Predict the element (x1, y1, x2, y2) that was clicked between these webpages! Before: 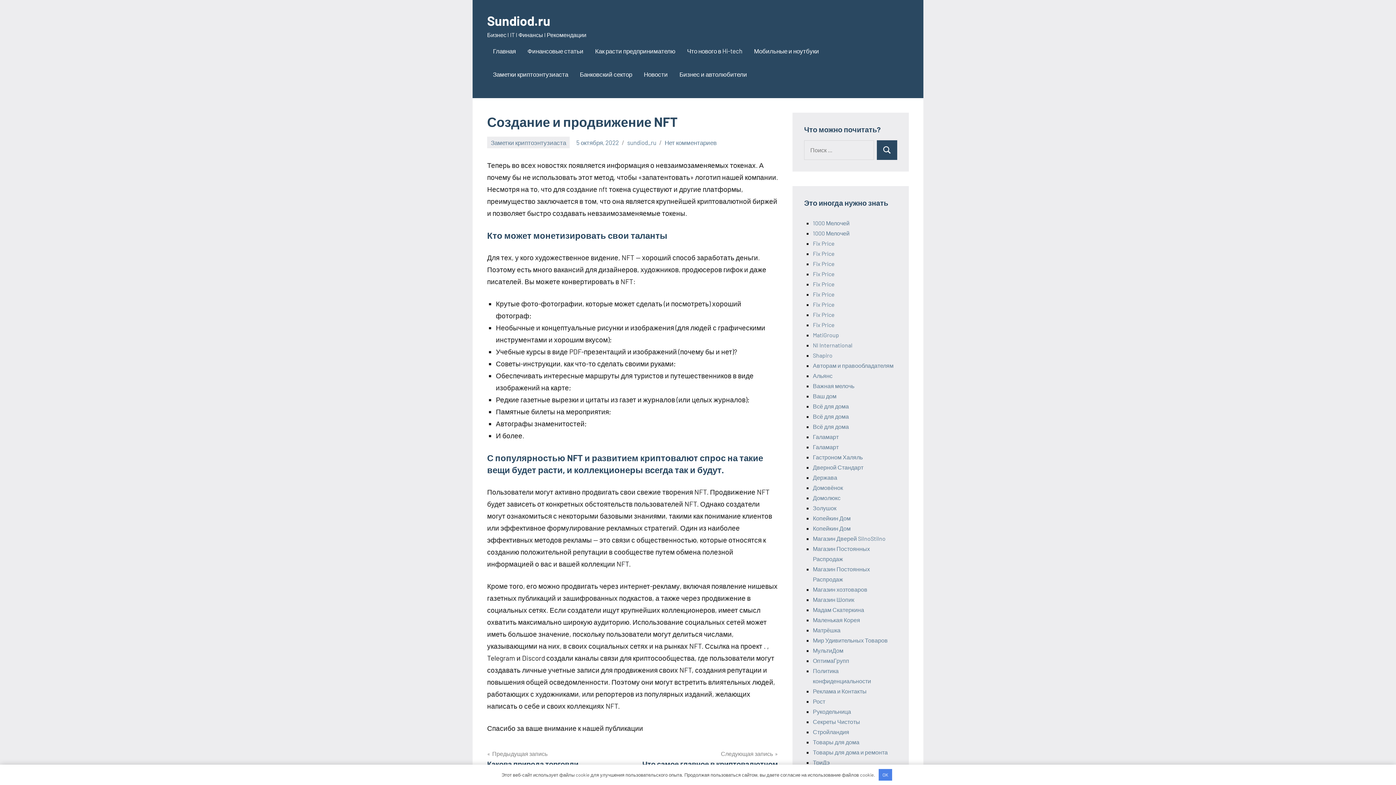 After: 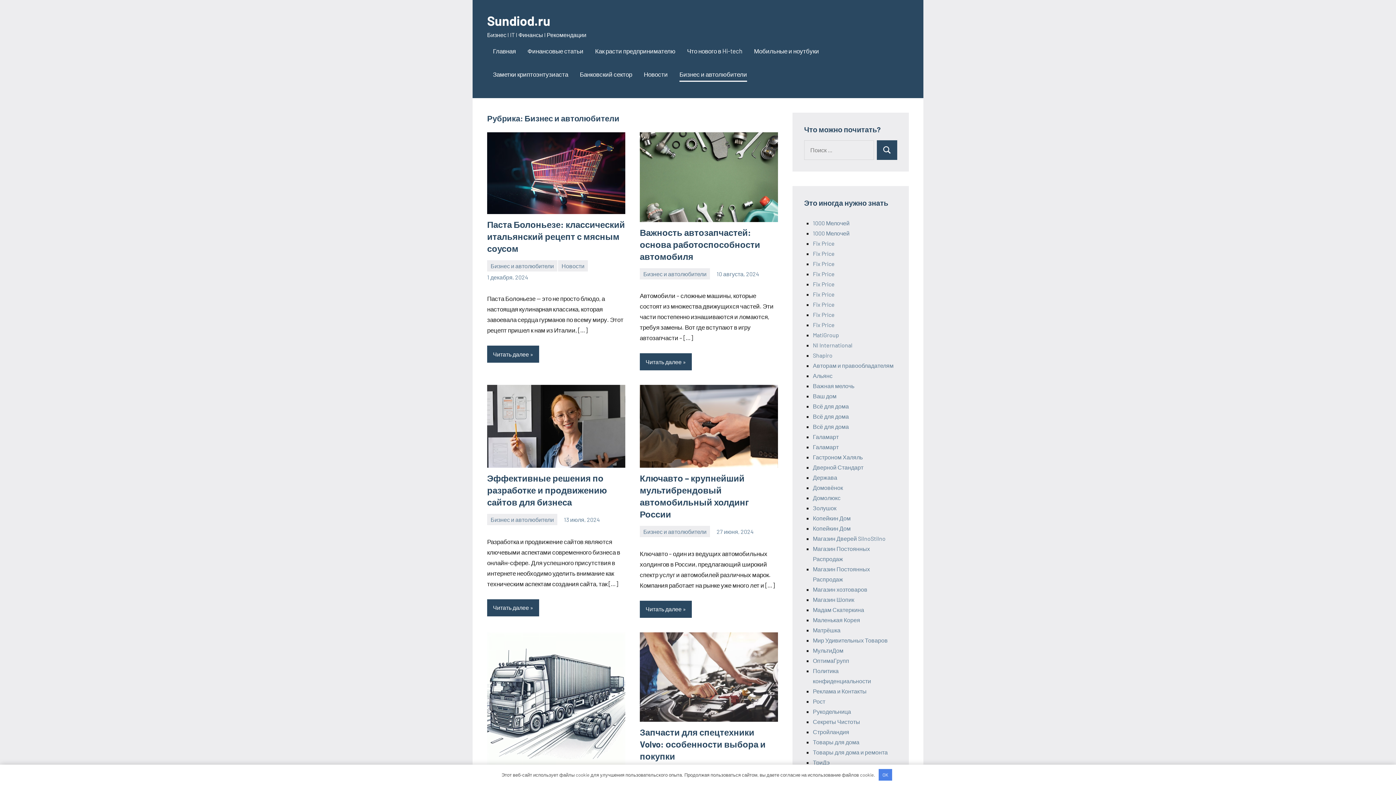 Action: label: Бизнес и автолюбители bbox: (679, 67, 747, 81)